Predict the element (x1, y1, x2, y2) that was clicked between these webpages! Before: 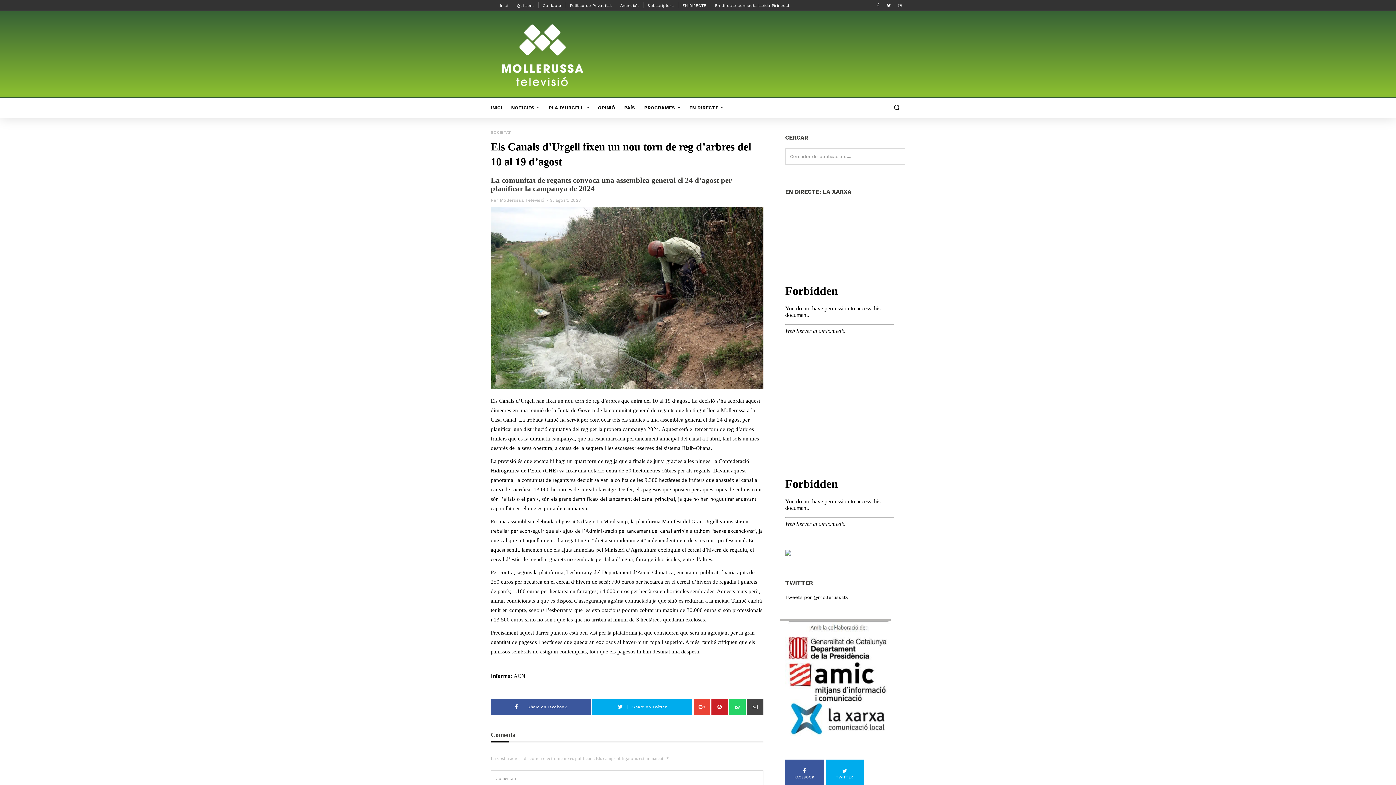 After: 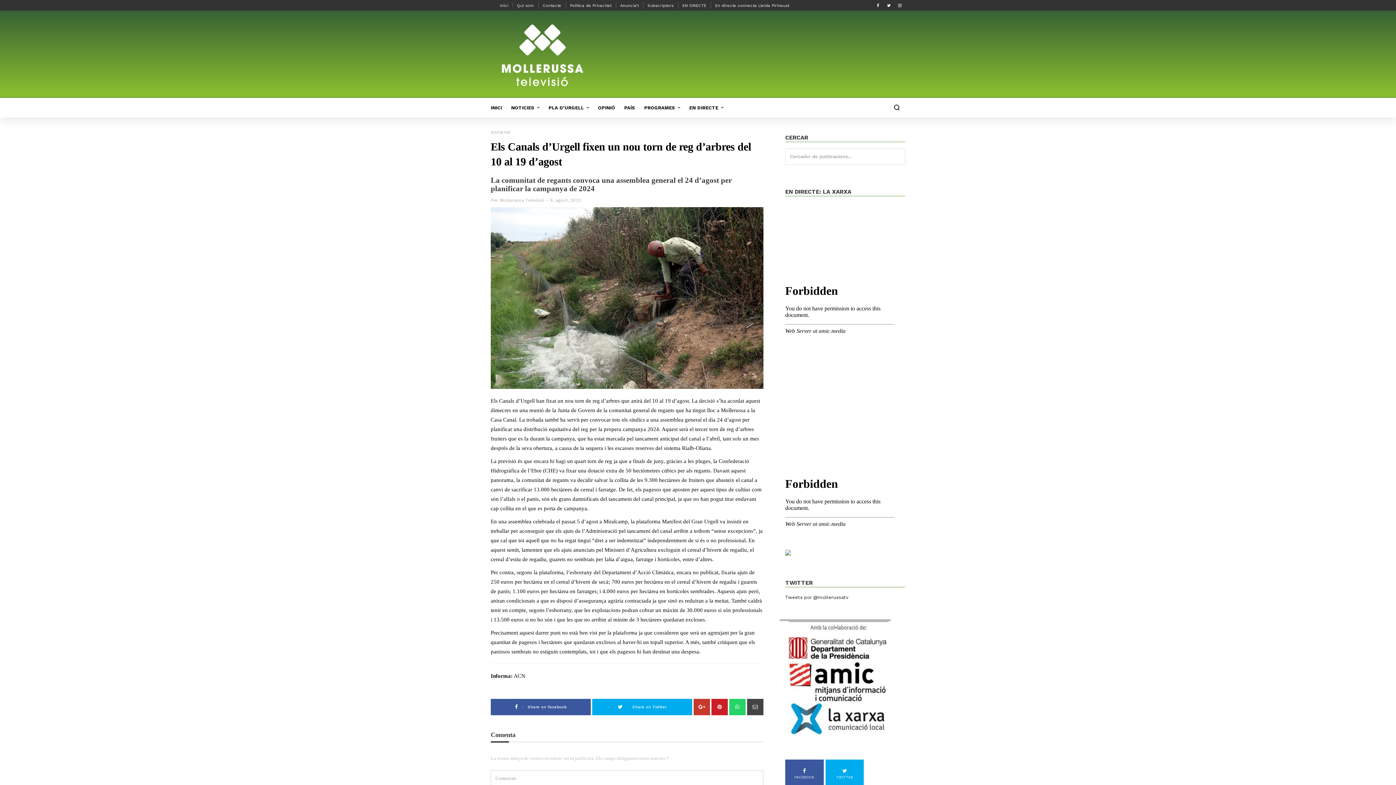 Action: bbox: (693, 699, 710, 715)